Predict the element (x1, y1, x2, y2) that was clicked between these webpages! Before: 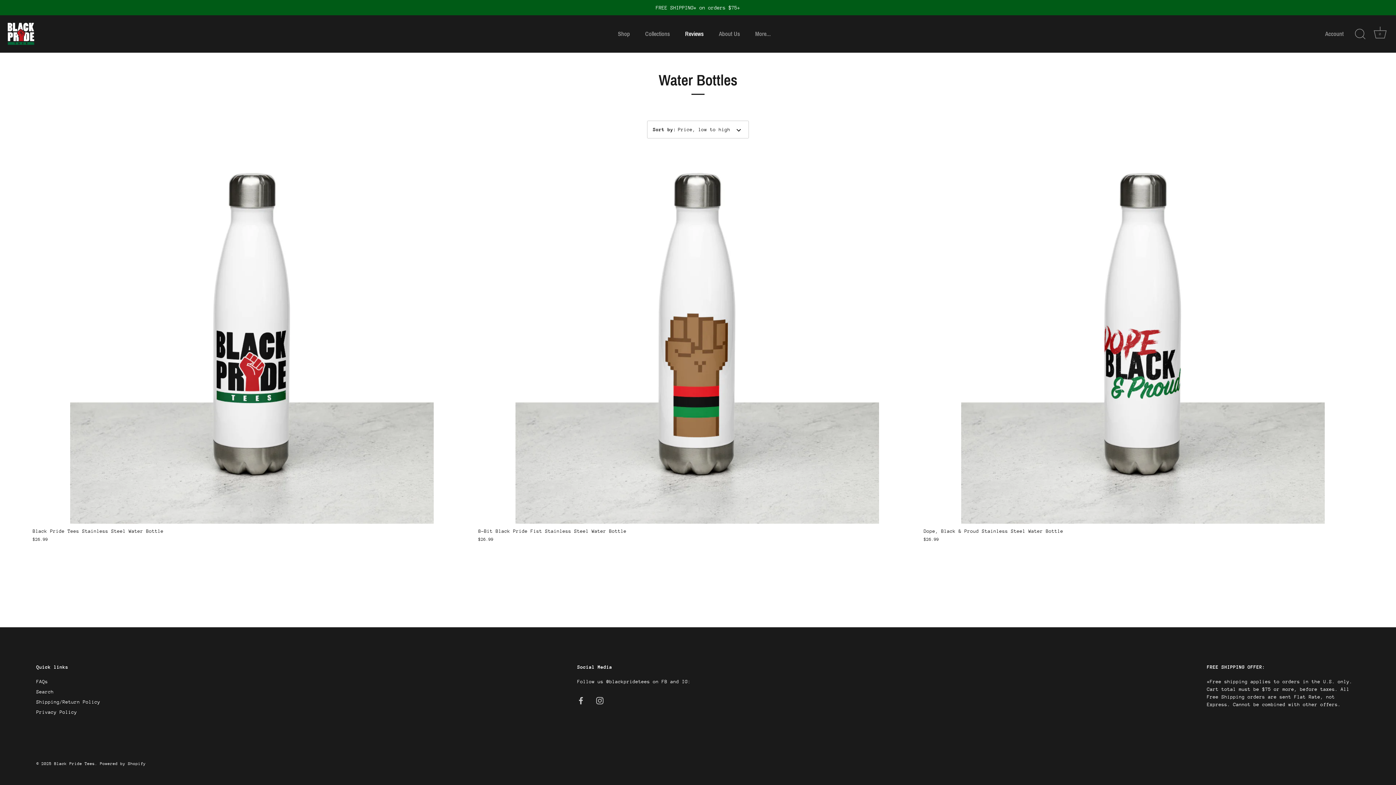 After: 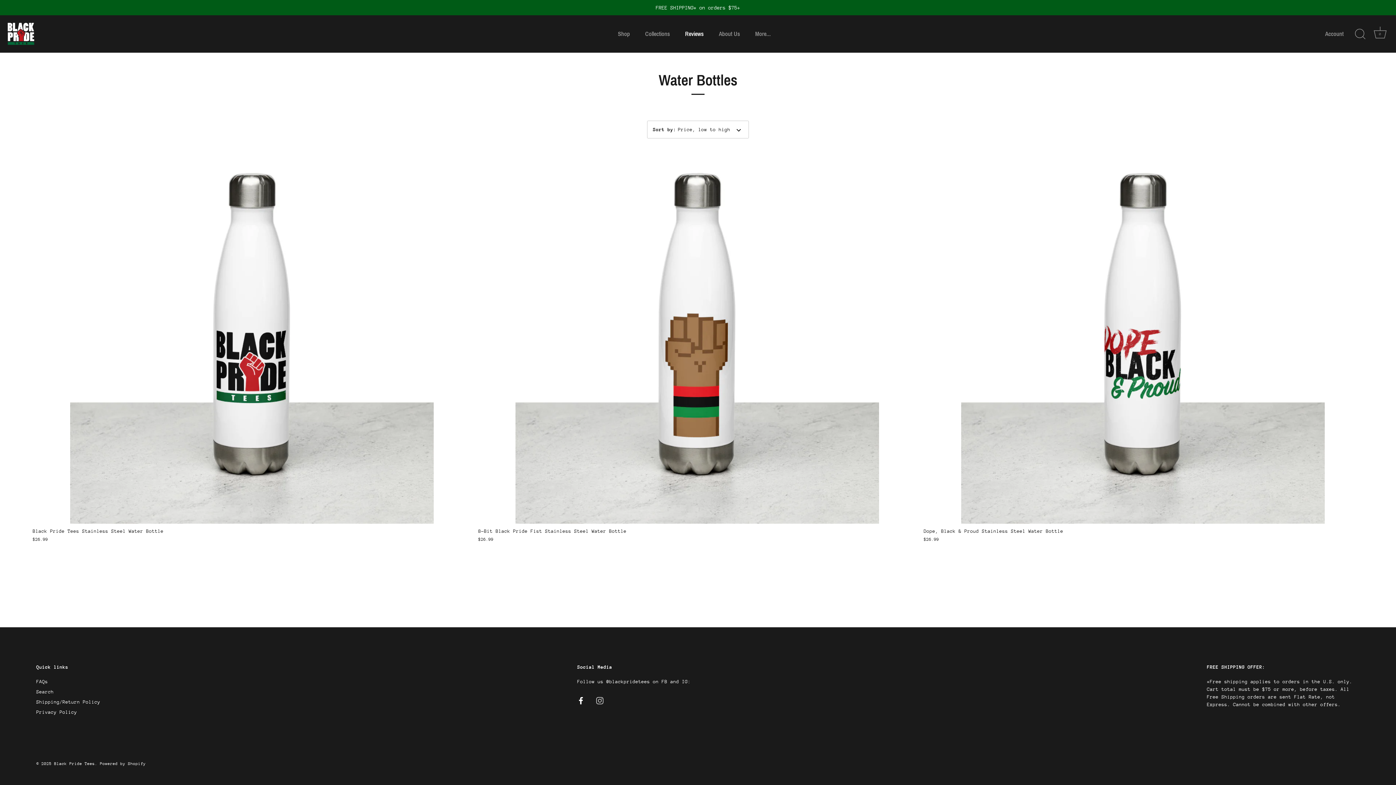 Action: bbox: (577, 697, 584, 703) label: Facebook